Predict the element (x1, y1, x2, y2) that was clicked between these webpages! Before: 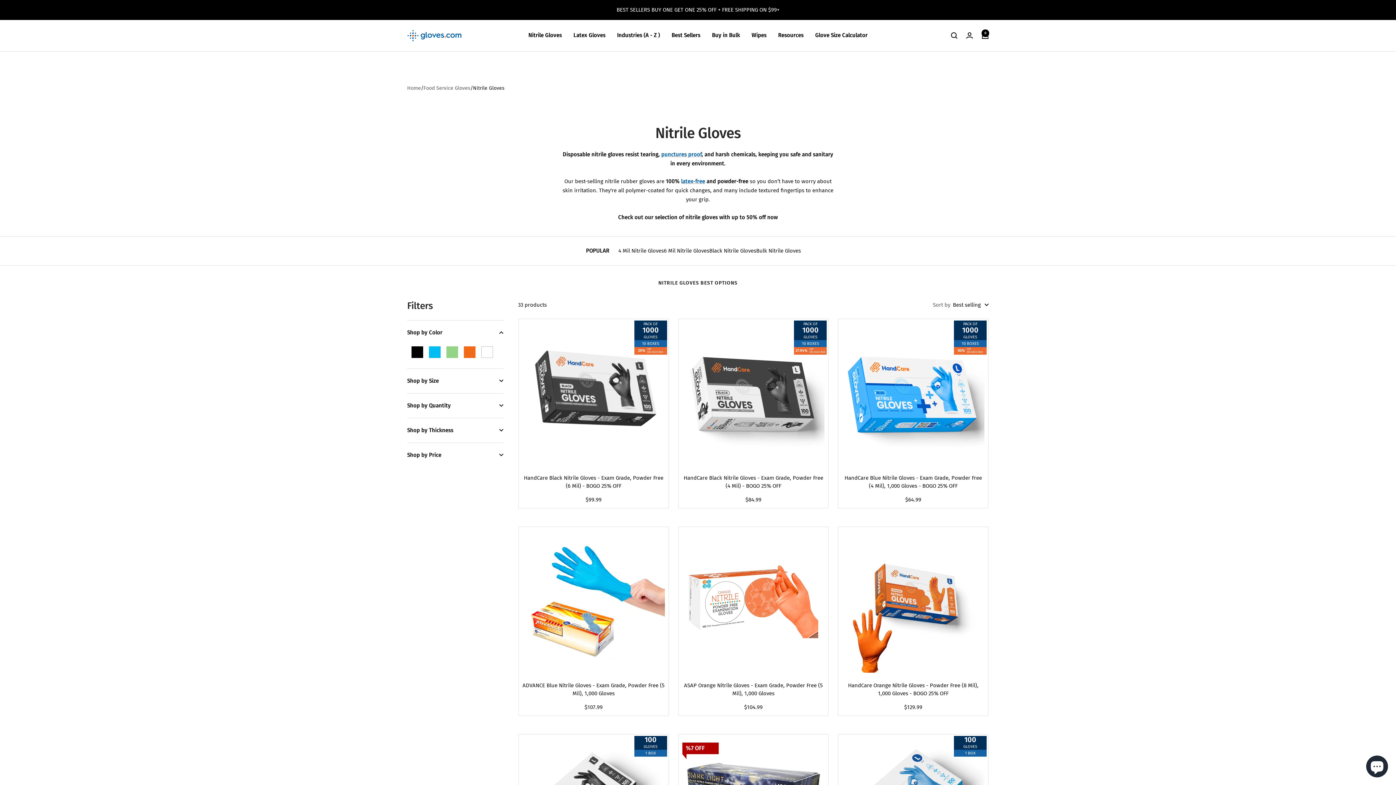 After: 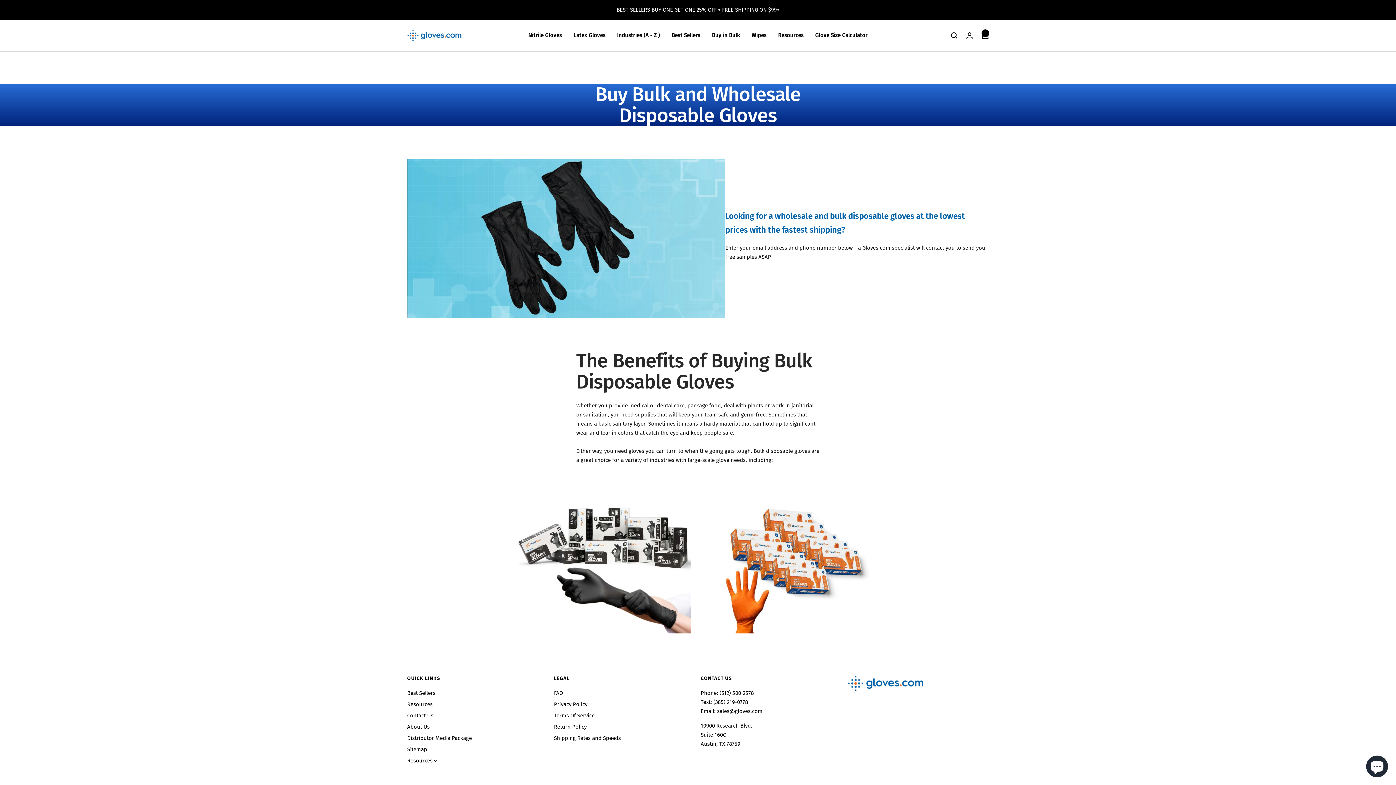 Action: label: Buy in Bulk bbox: (712, 31, 740, 40)